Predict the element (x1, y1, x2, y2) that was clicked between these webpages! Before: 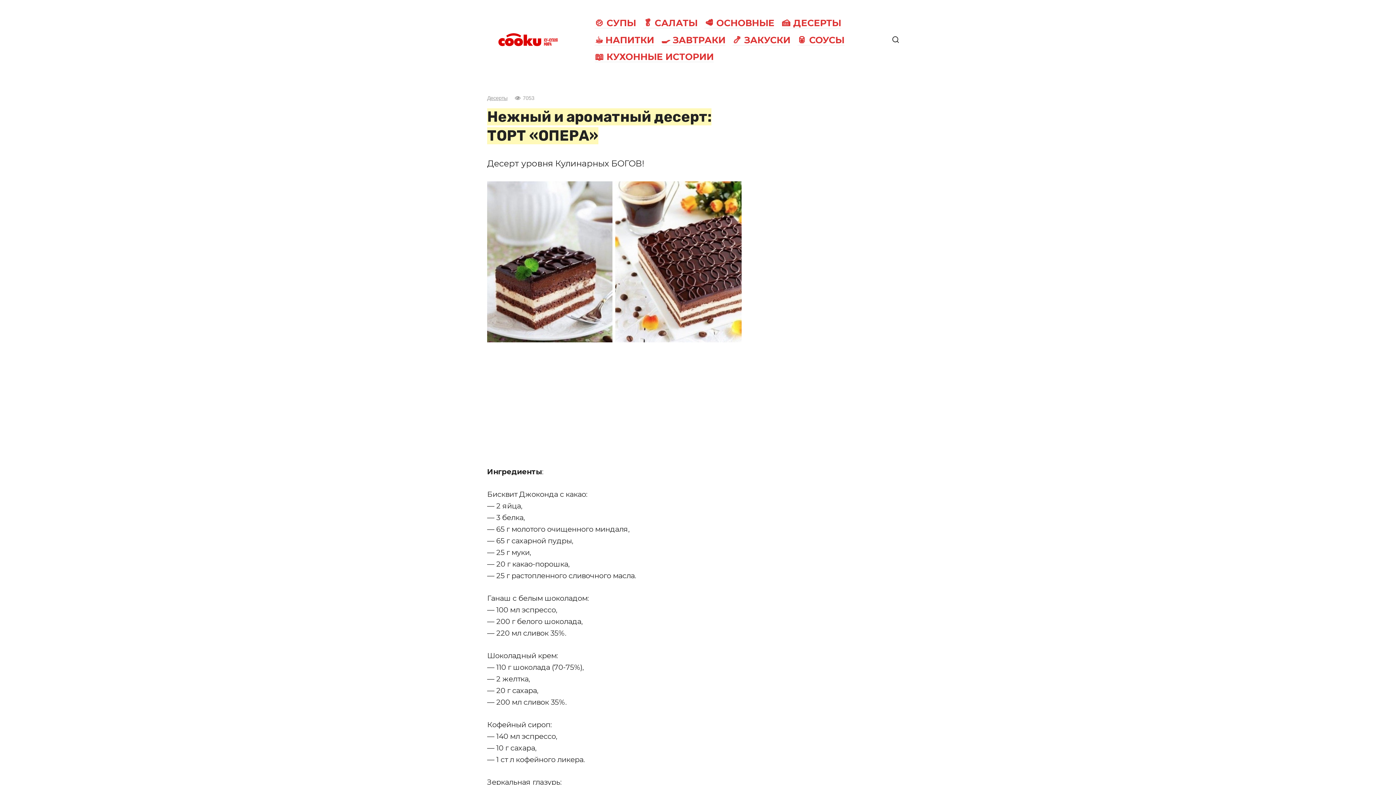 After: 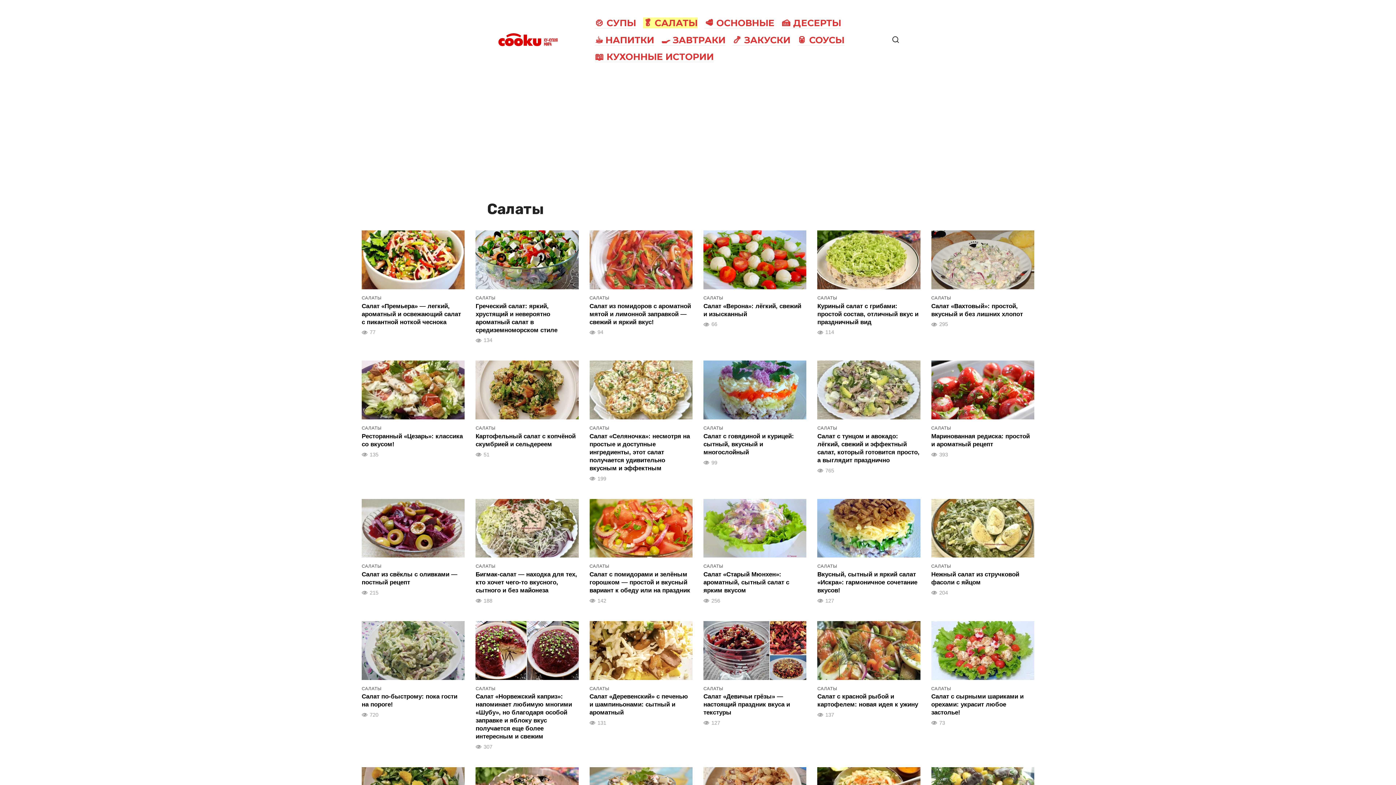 Action: label: 🥬 САЛАТЫ bbox: (643, 17, 697, 28)